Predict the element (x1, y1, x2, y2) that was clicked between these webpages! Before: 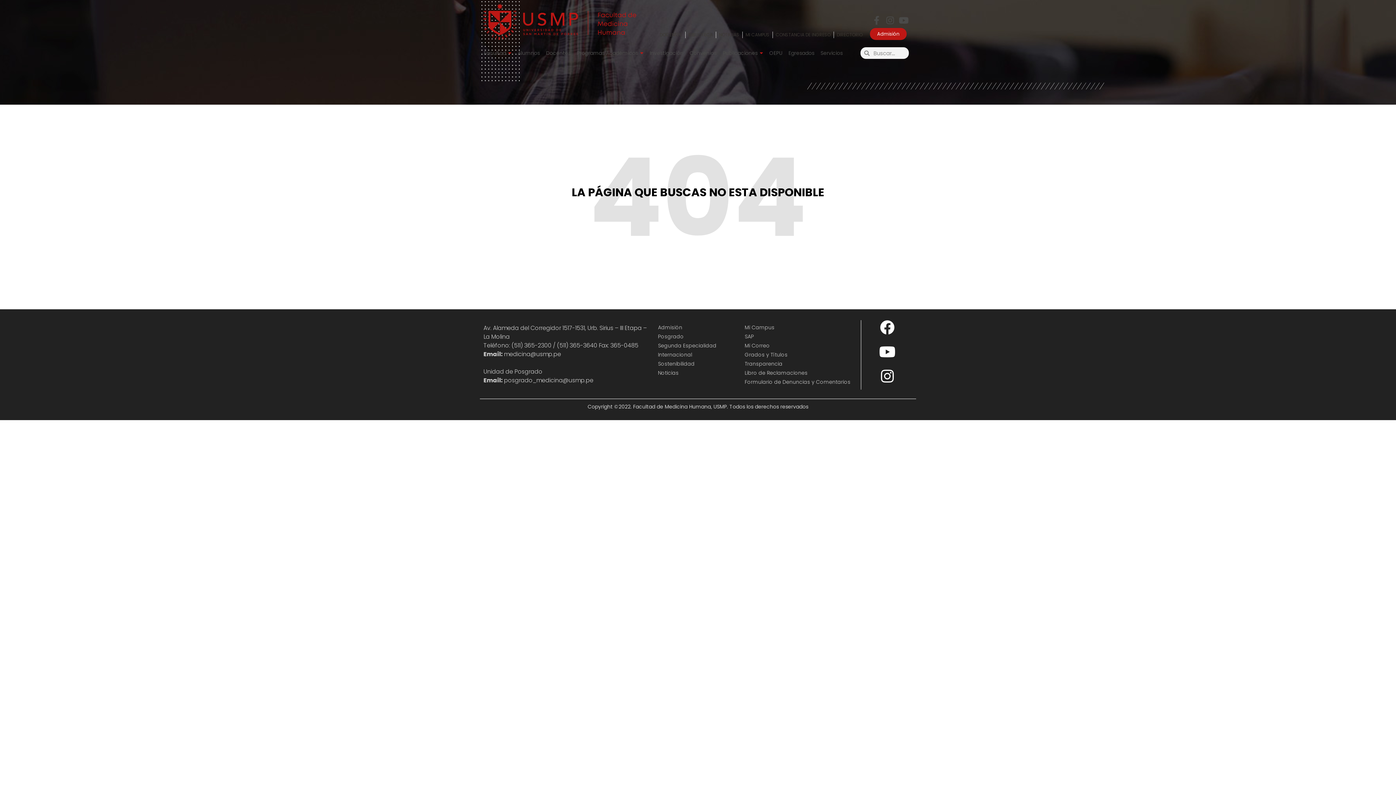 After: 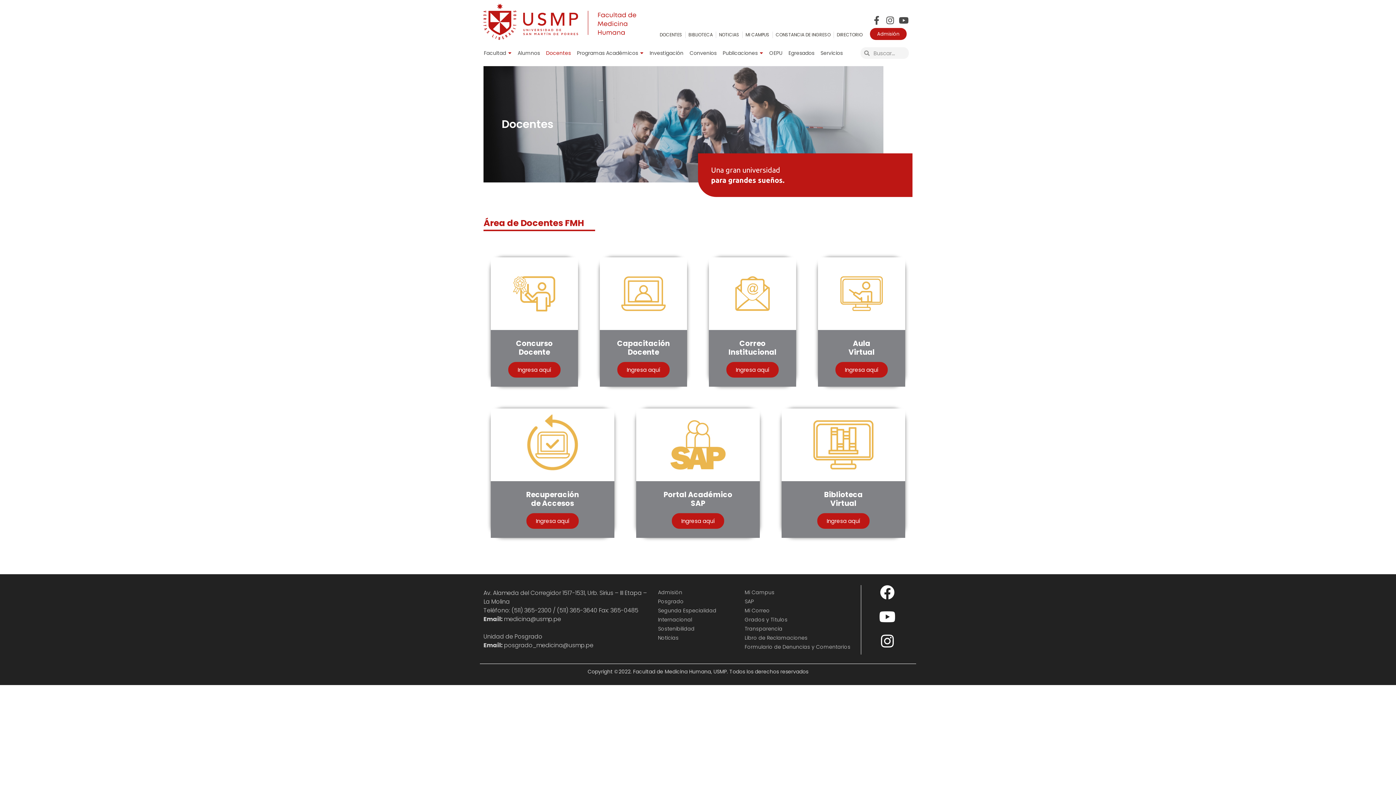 Action: label: Docentes bbox: (545, 47, 571, 59)